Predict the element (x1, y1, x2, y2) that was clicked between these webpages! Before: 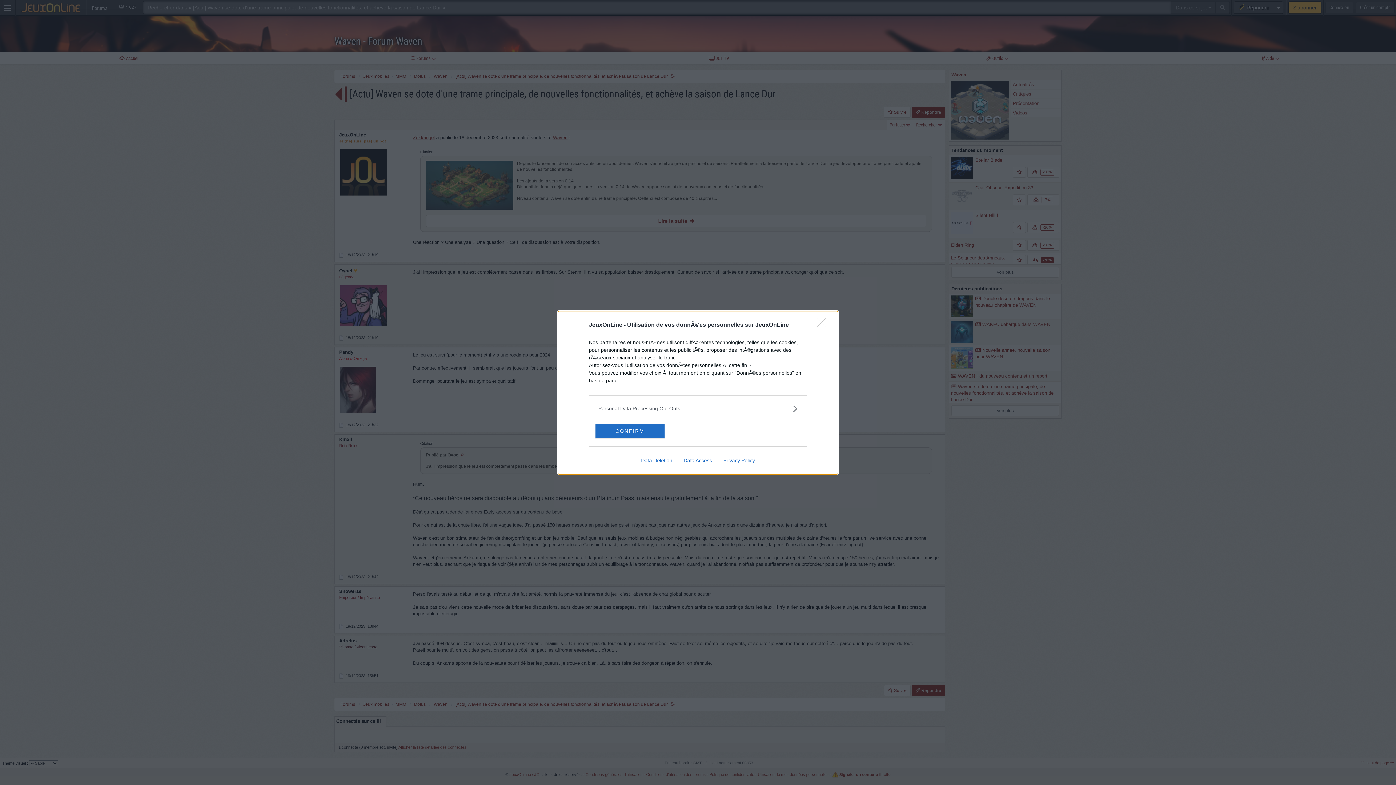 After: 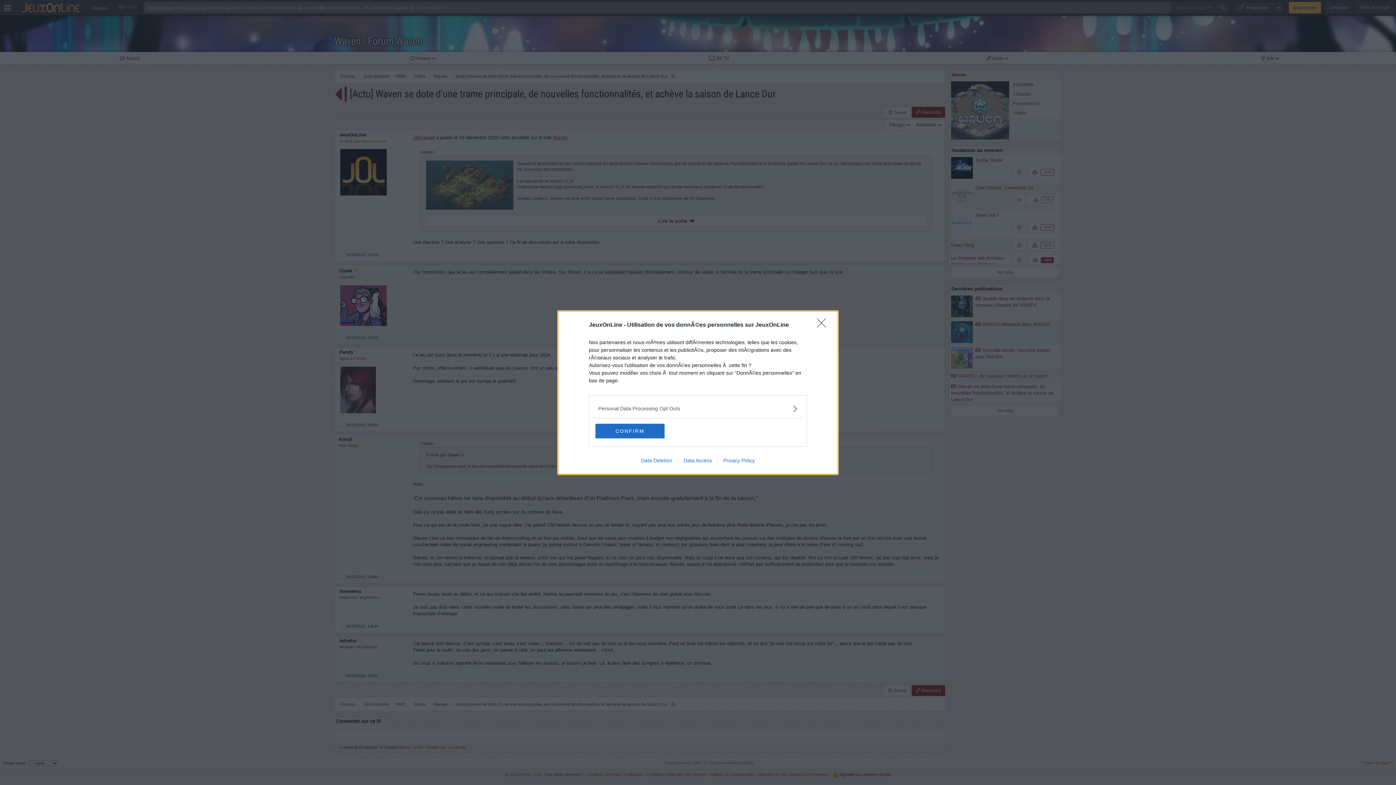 Action: bbox: (678, 457, 717, 463) label: Data Access